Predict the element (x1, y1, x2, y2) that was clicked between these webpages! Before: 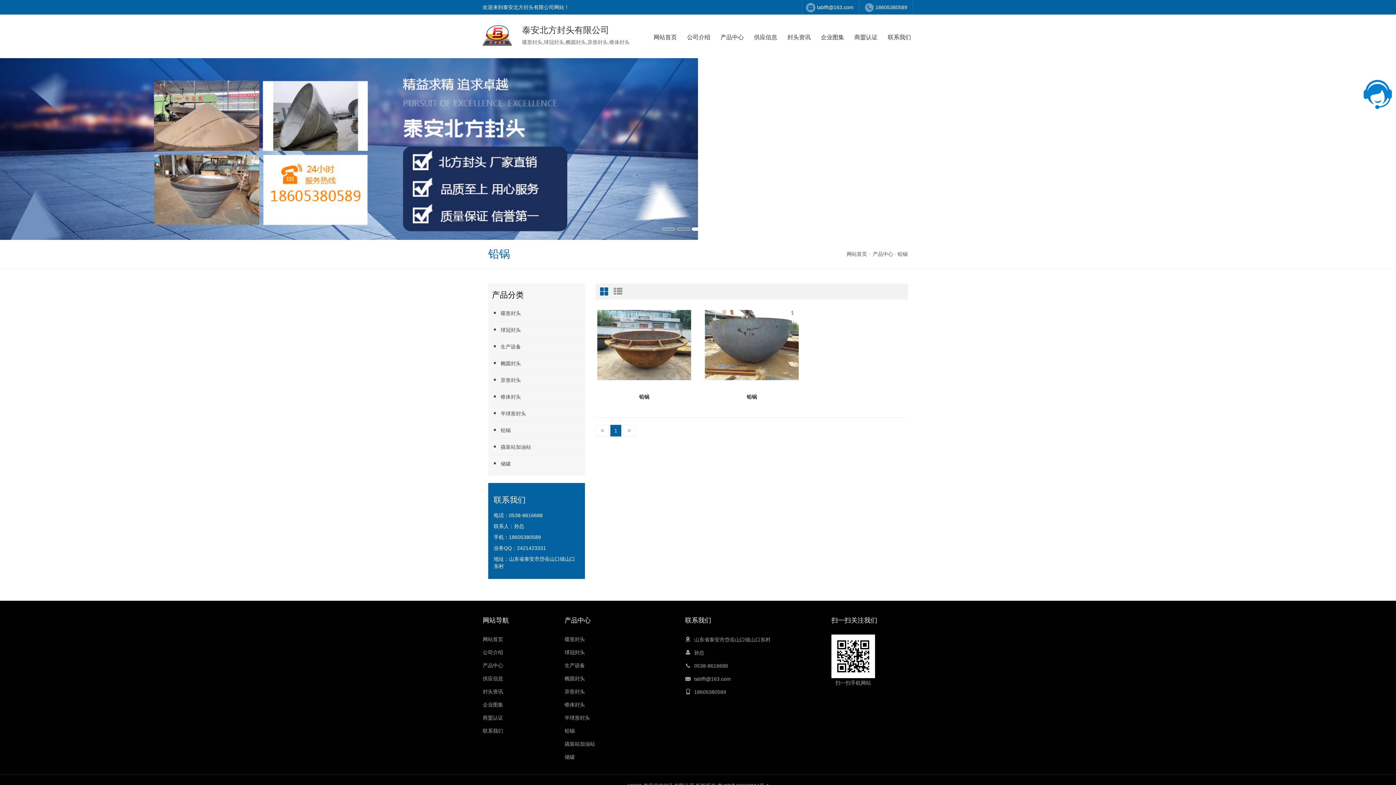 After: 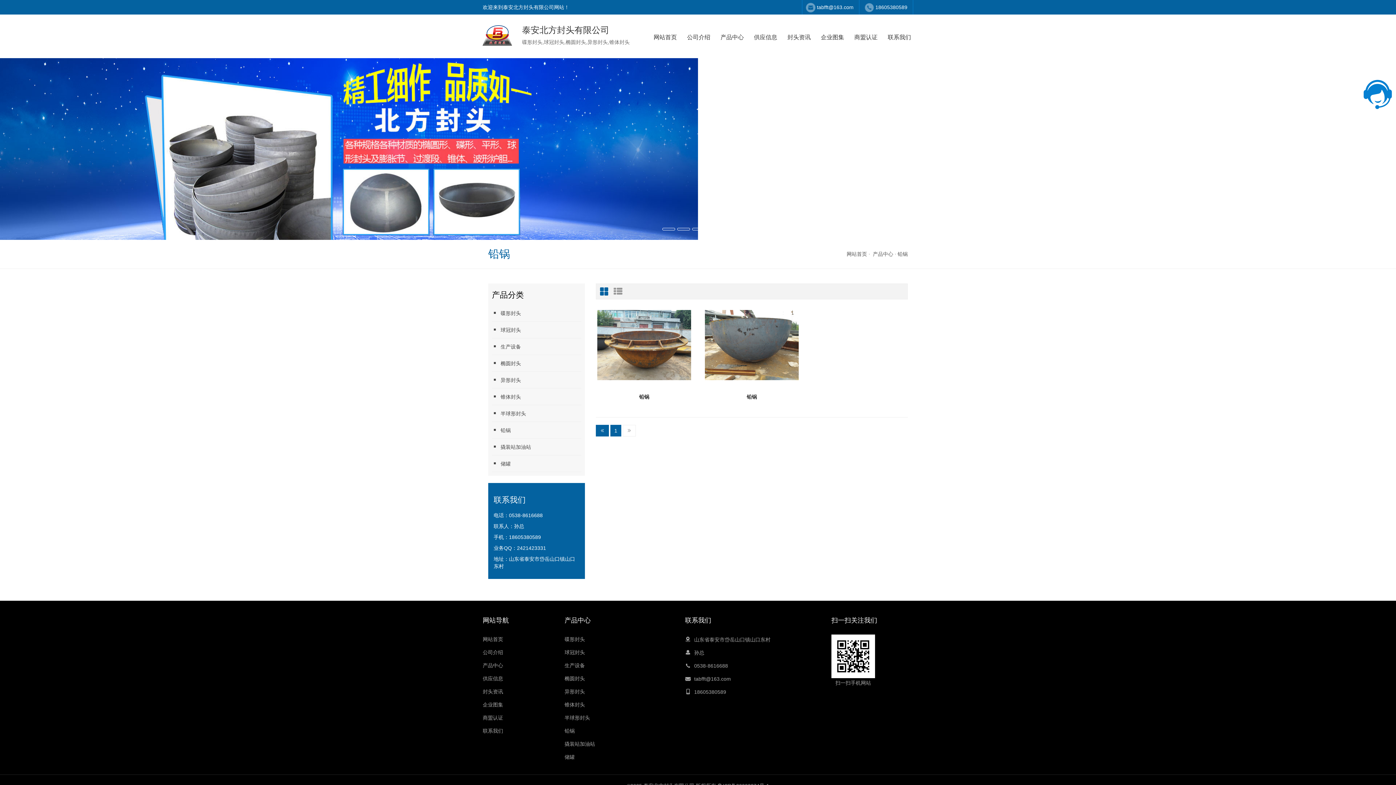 Action: bbox: (596, 425, 609, 436)